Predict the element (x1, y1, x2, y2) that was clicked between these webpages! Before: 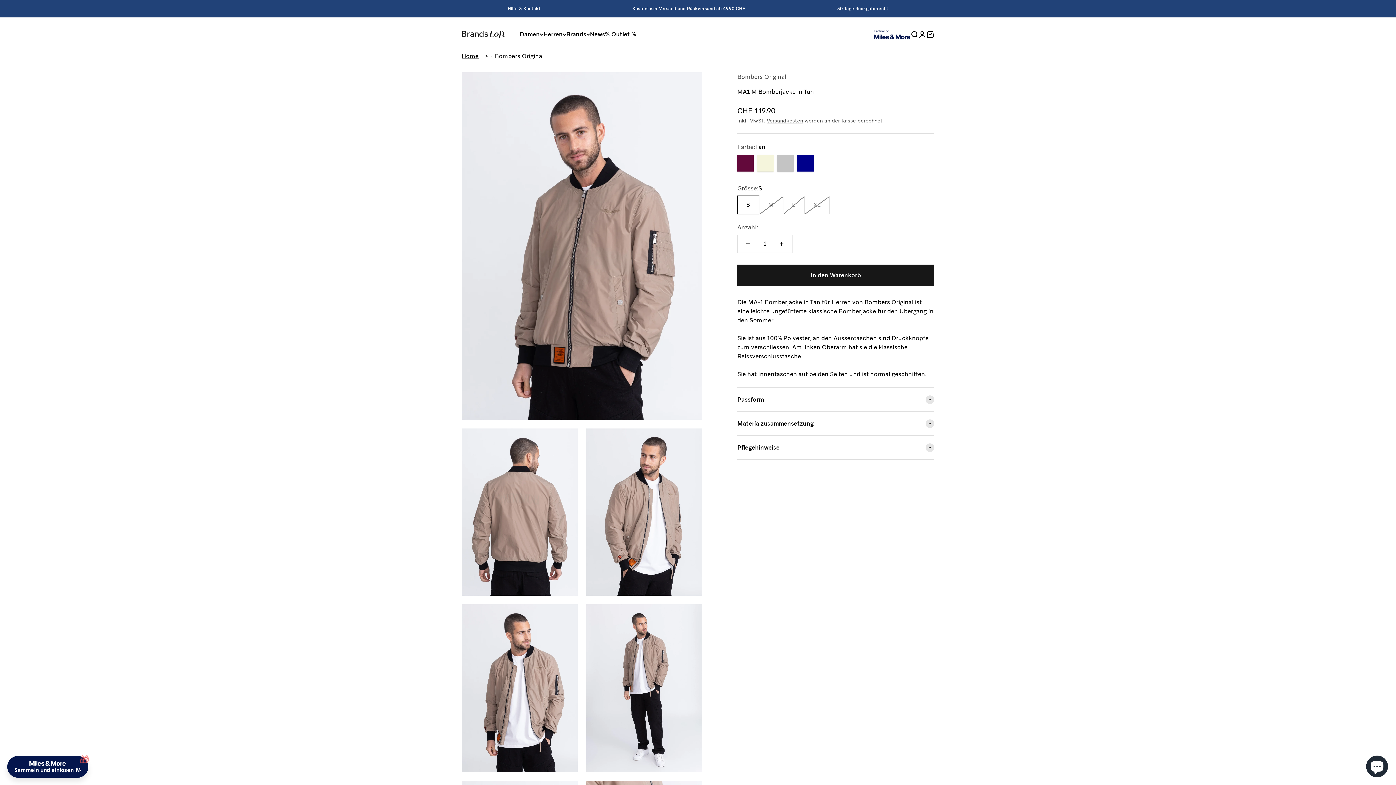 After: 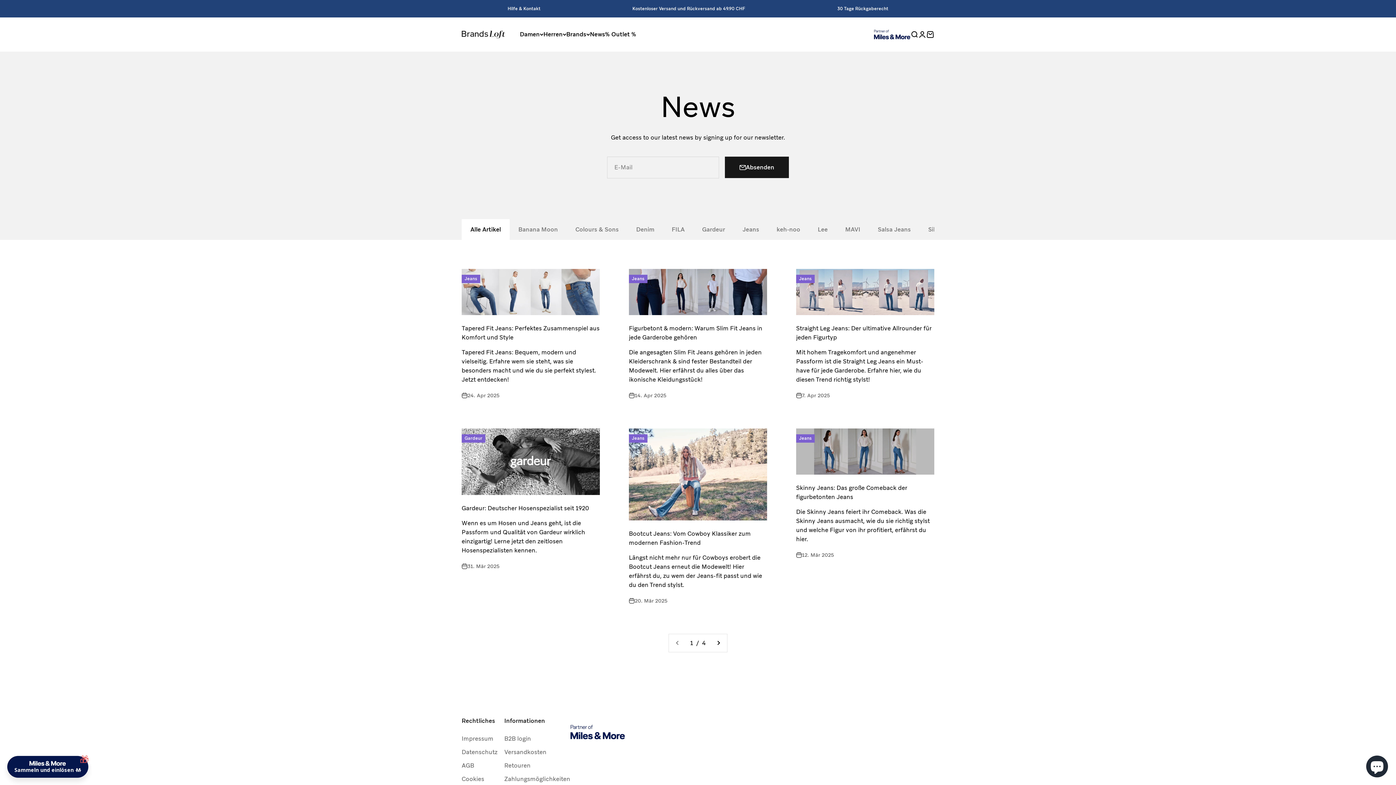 Action: bbox: (590, 30, 605, 38) label: News